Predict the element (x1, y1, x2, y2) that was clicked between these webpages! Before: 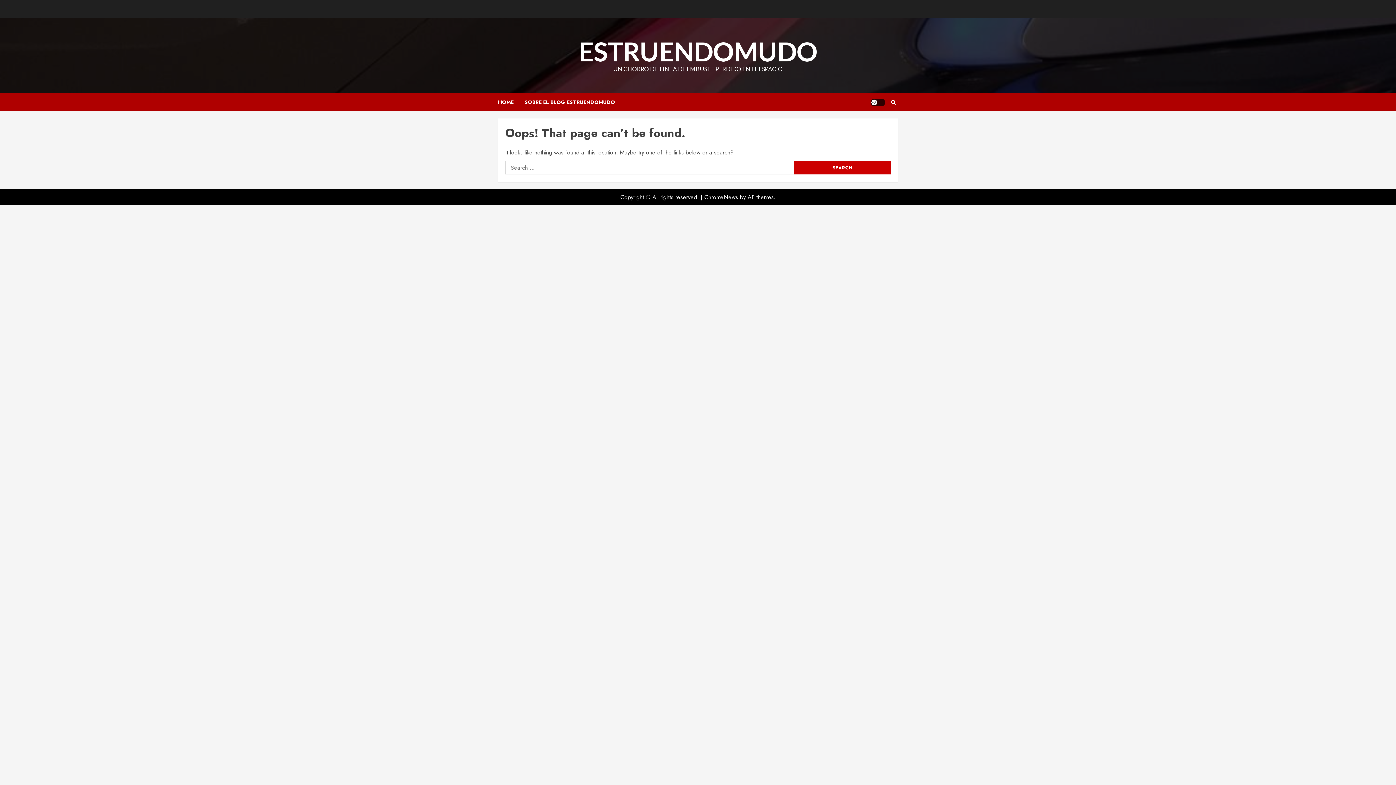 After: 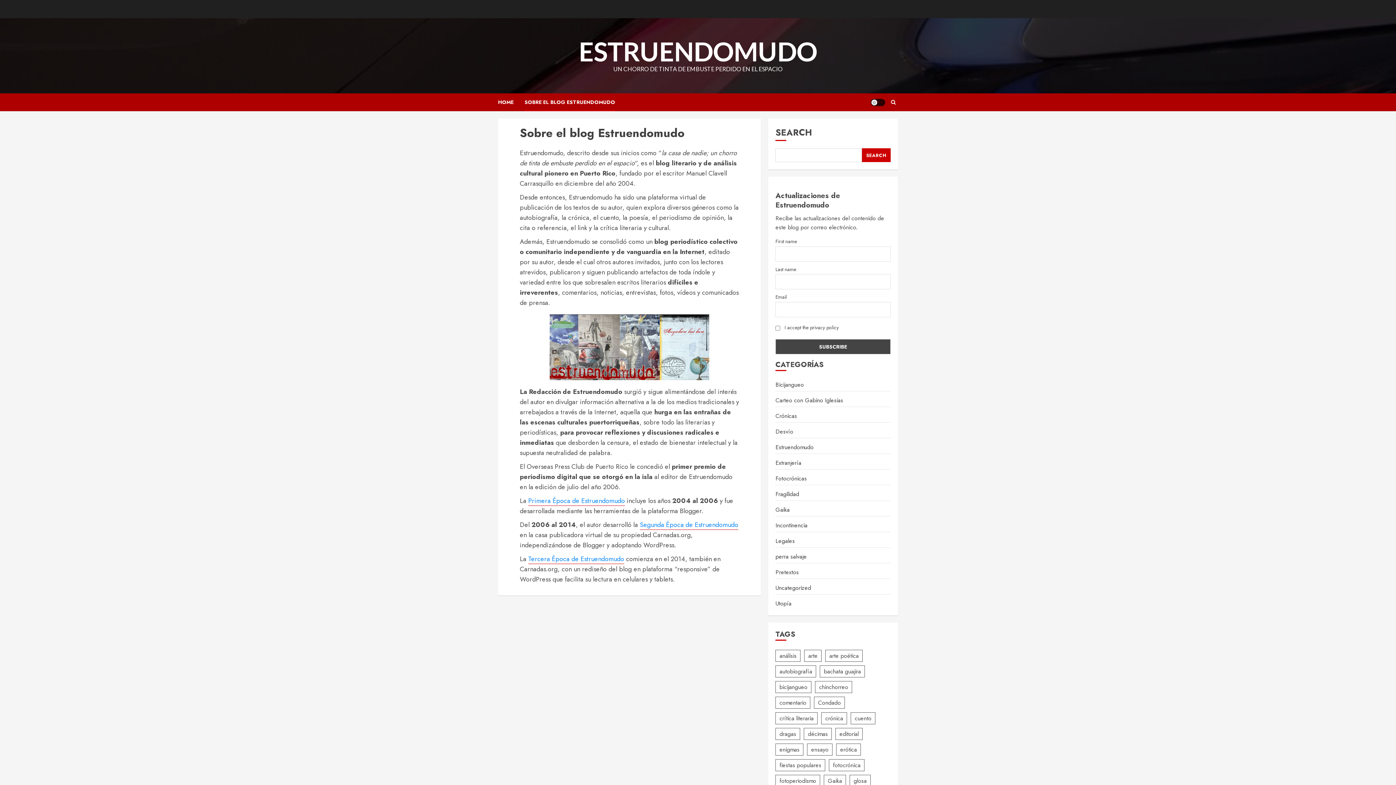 Action: label: SOBRE EL BLOG ESTRUENDOMUDO bbox: (524, 93, 615, 111)